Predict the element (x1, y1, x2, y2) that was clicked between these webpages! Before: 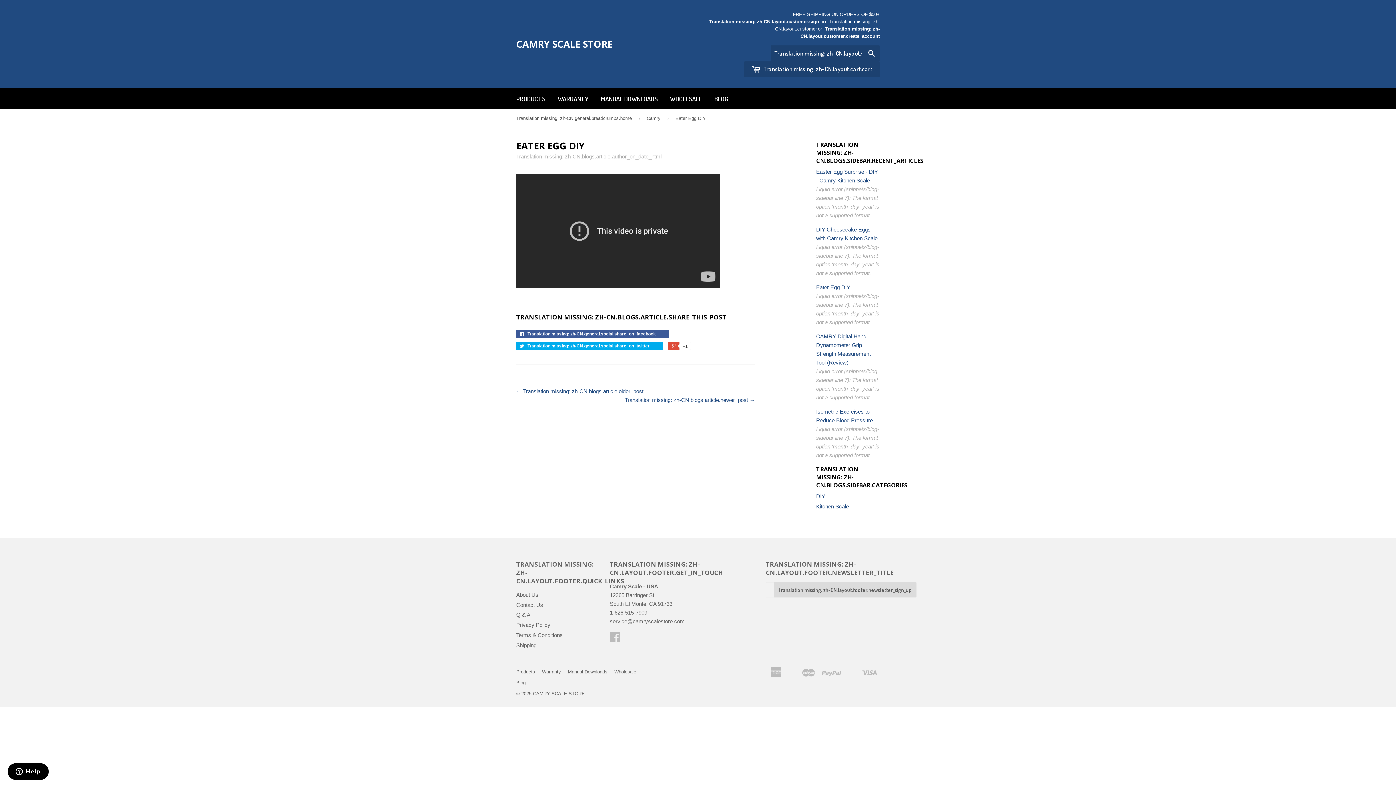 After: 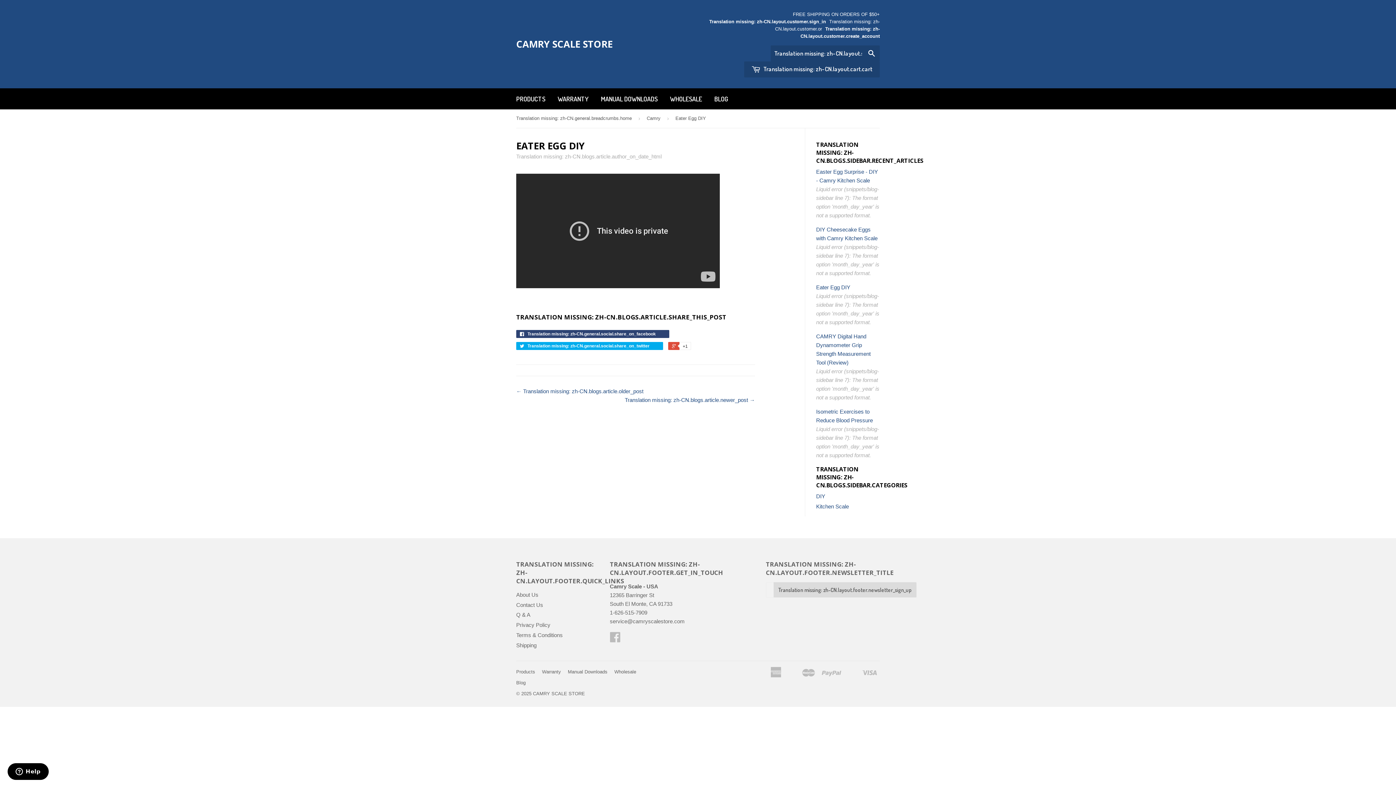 Action: label:  Translation missing: zh-CN.general.social.share_on_facebook 0 bbox: (516, 330, 669, 338)